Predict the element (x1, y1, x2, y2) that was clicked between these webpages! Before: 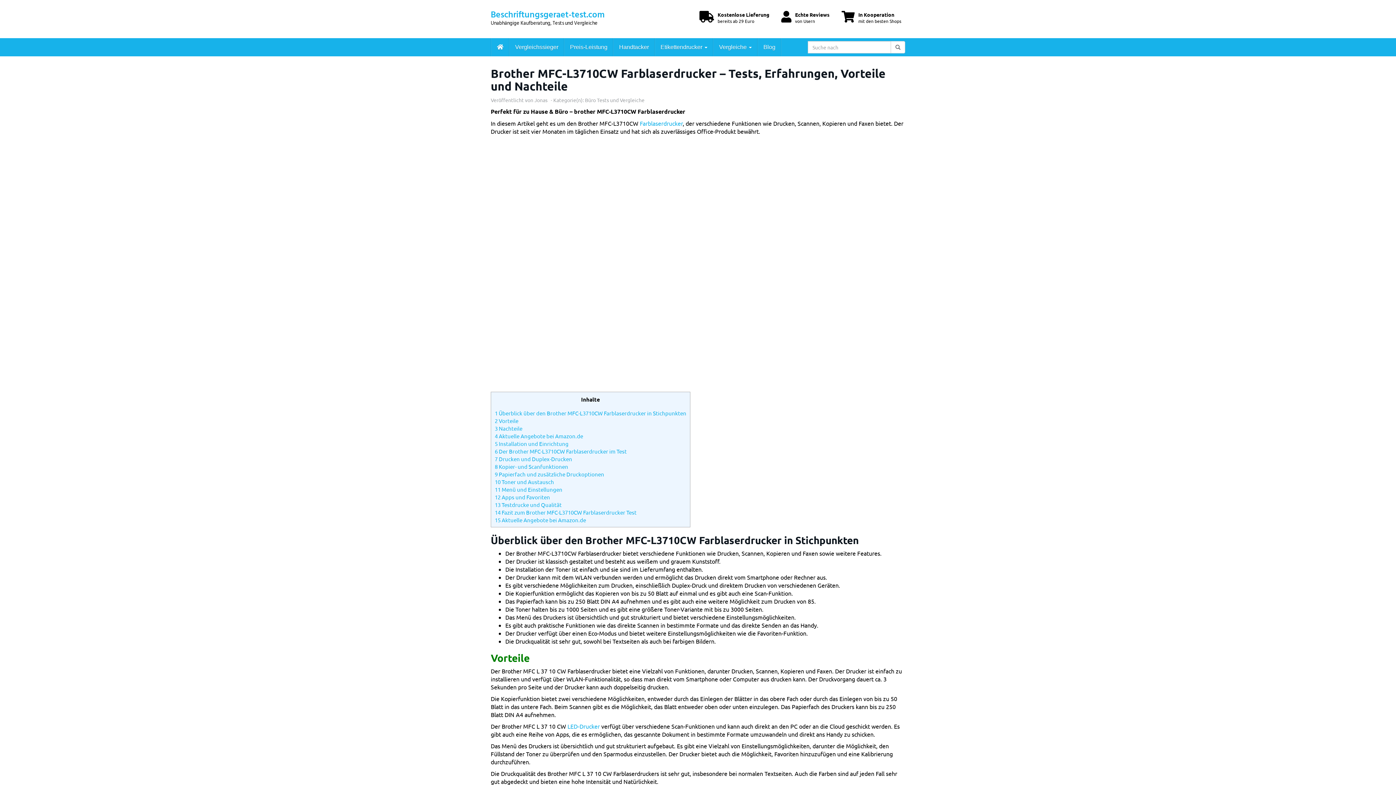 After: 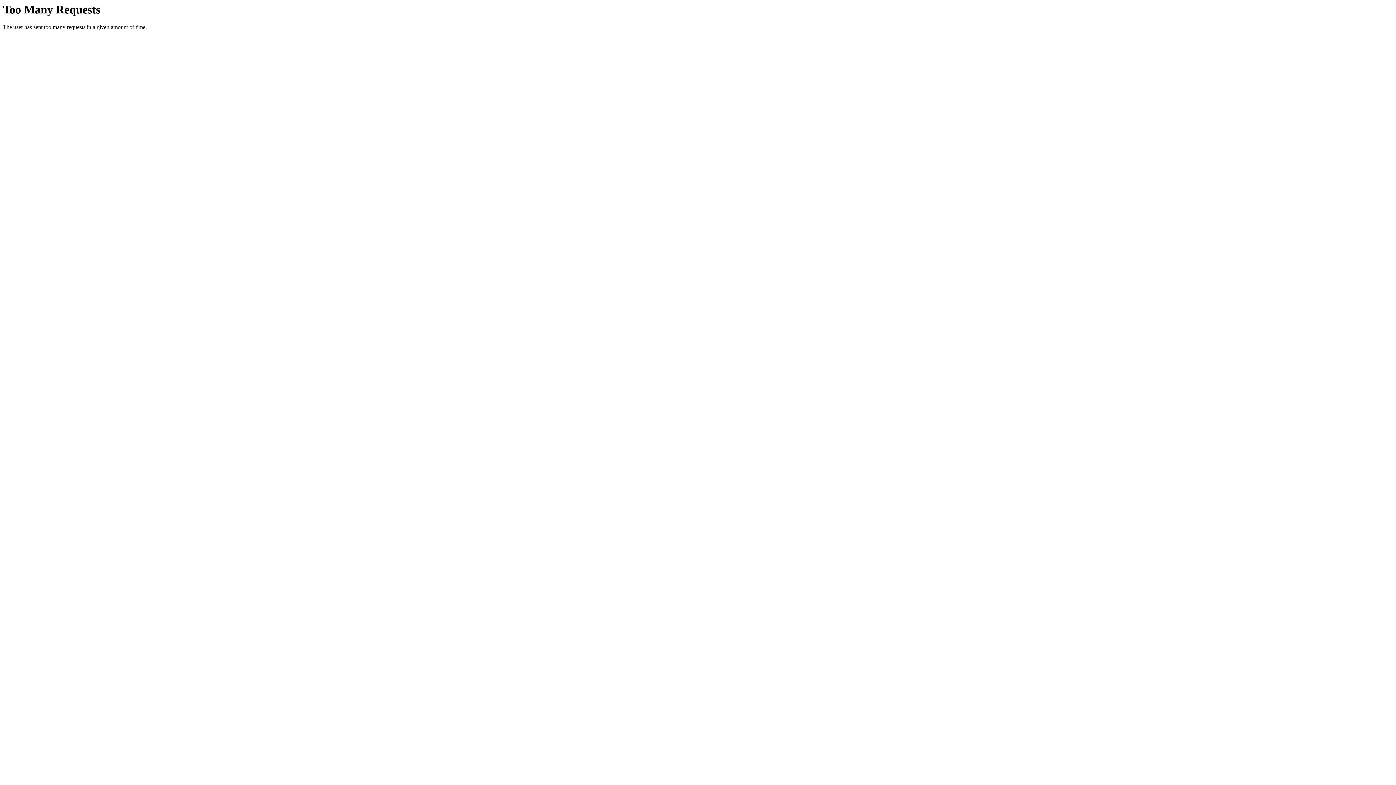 Action: bbox: (890, 41, 905, 53)